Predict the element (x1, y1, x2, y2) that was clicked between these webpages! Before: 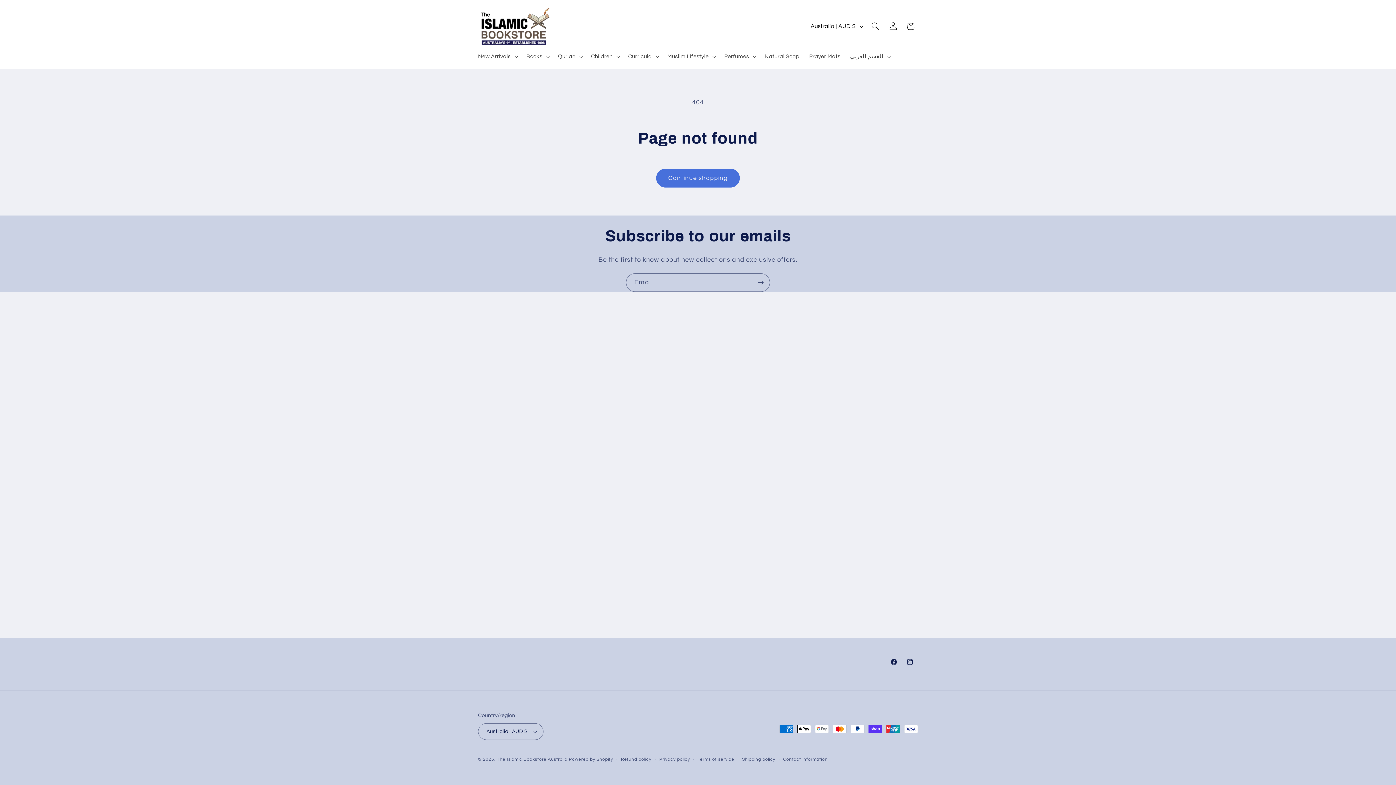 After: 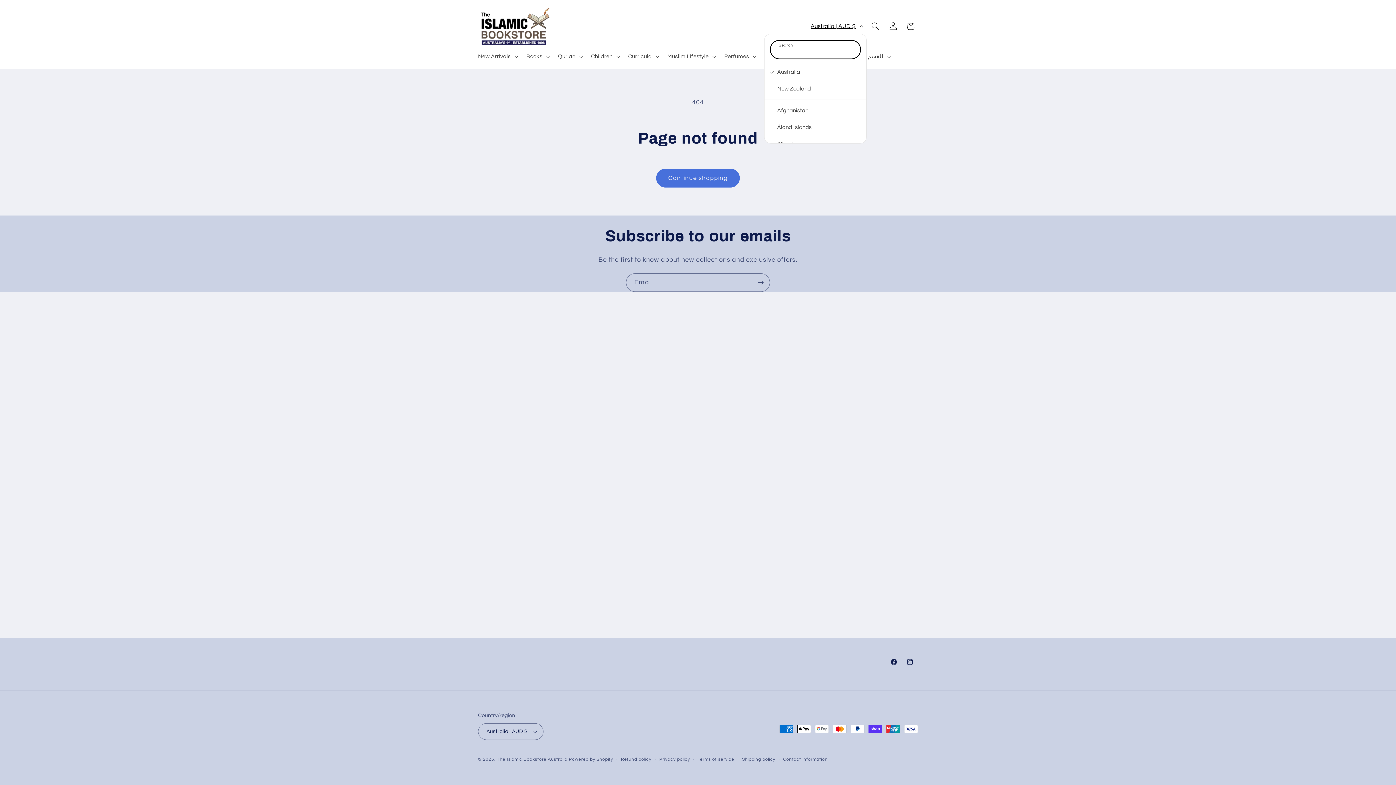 Action: bbox: (806, 18, 866, 33) label: Australia | AUD $